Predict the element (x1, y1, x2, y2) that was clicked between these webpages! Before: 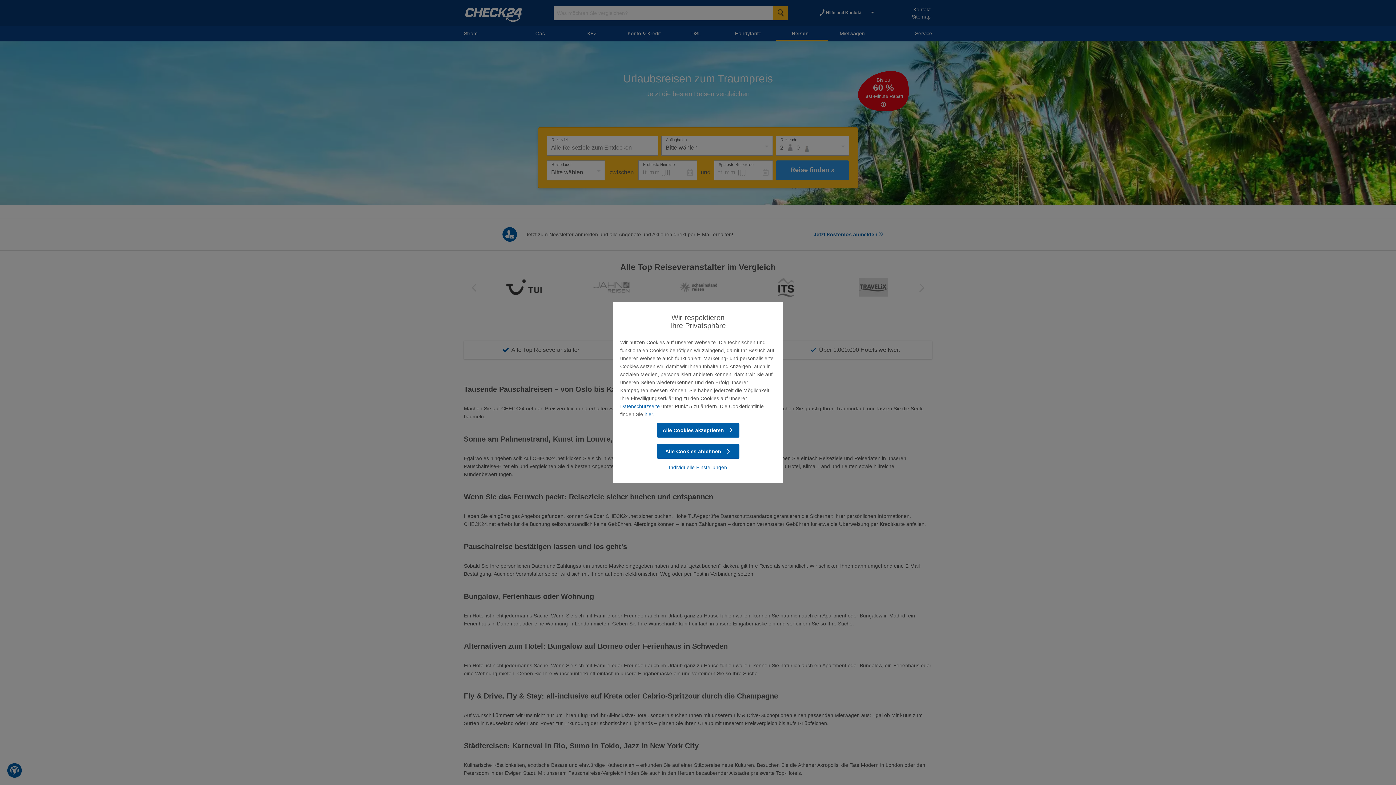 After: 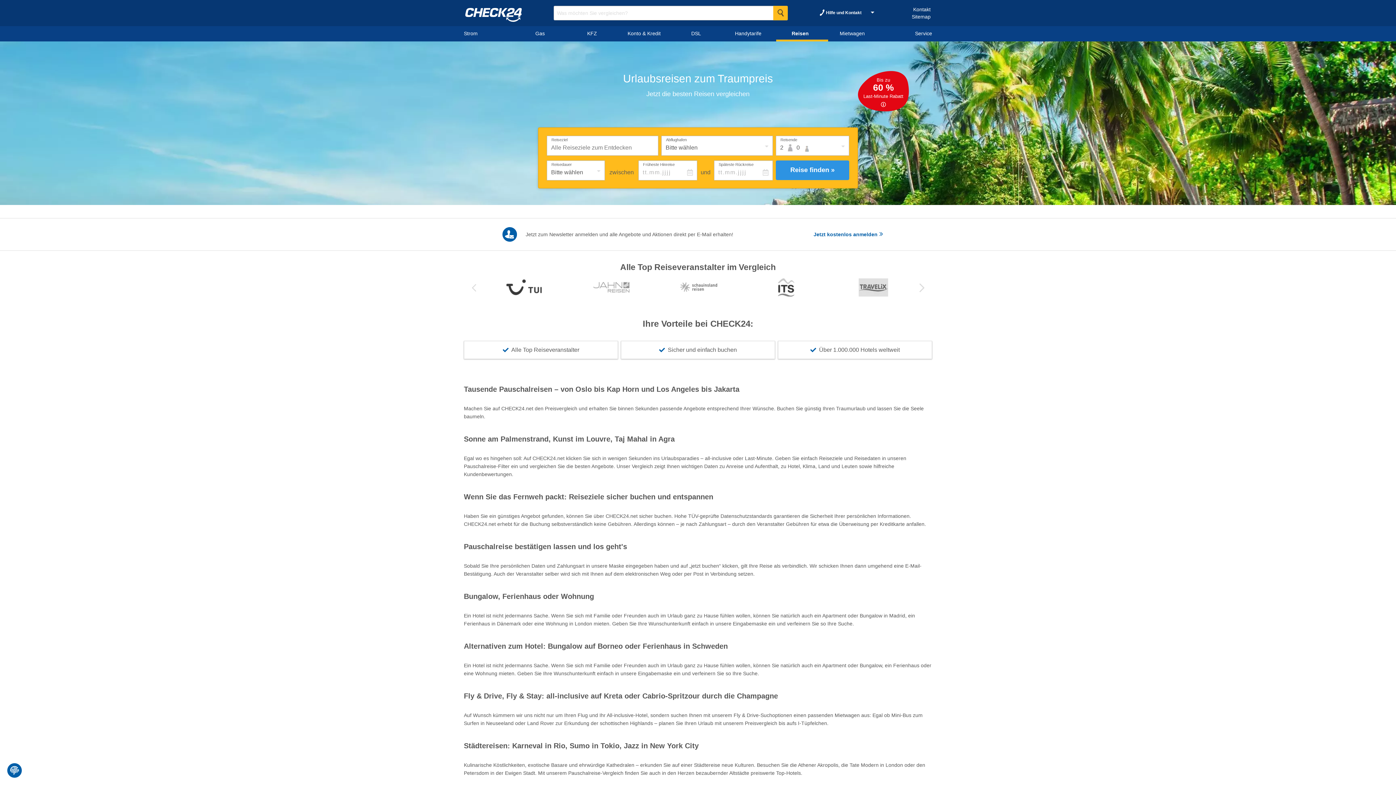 Action: label: Alle Cookies akzeptieren  bbox: (656, 422, 739, 438)